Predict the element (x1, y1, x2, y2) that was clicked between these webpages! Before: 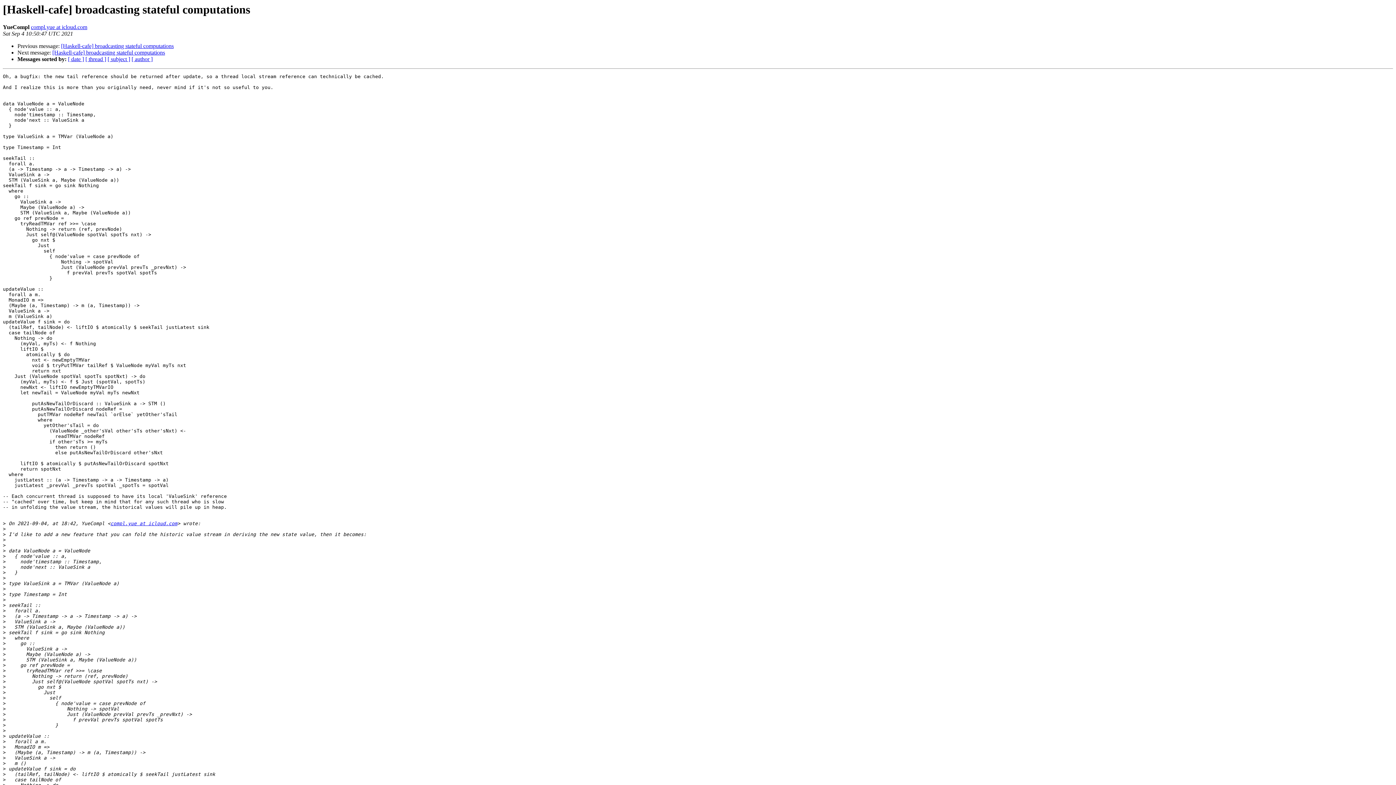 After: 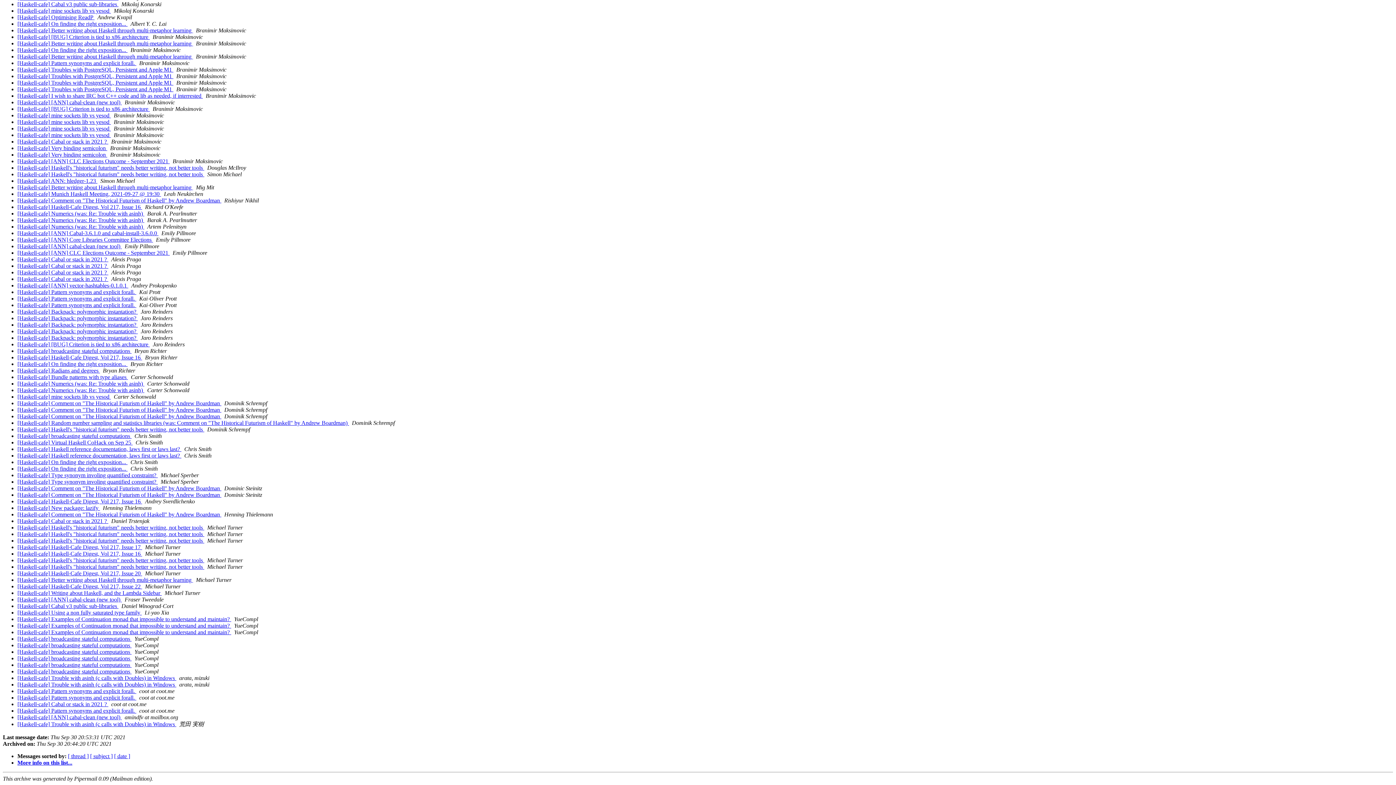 Action: label: [ author ] bbox: (131, 56, 152, 62)